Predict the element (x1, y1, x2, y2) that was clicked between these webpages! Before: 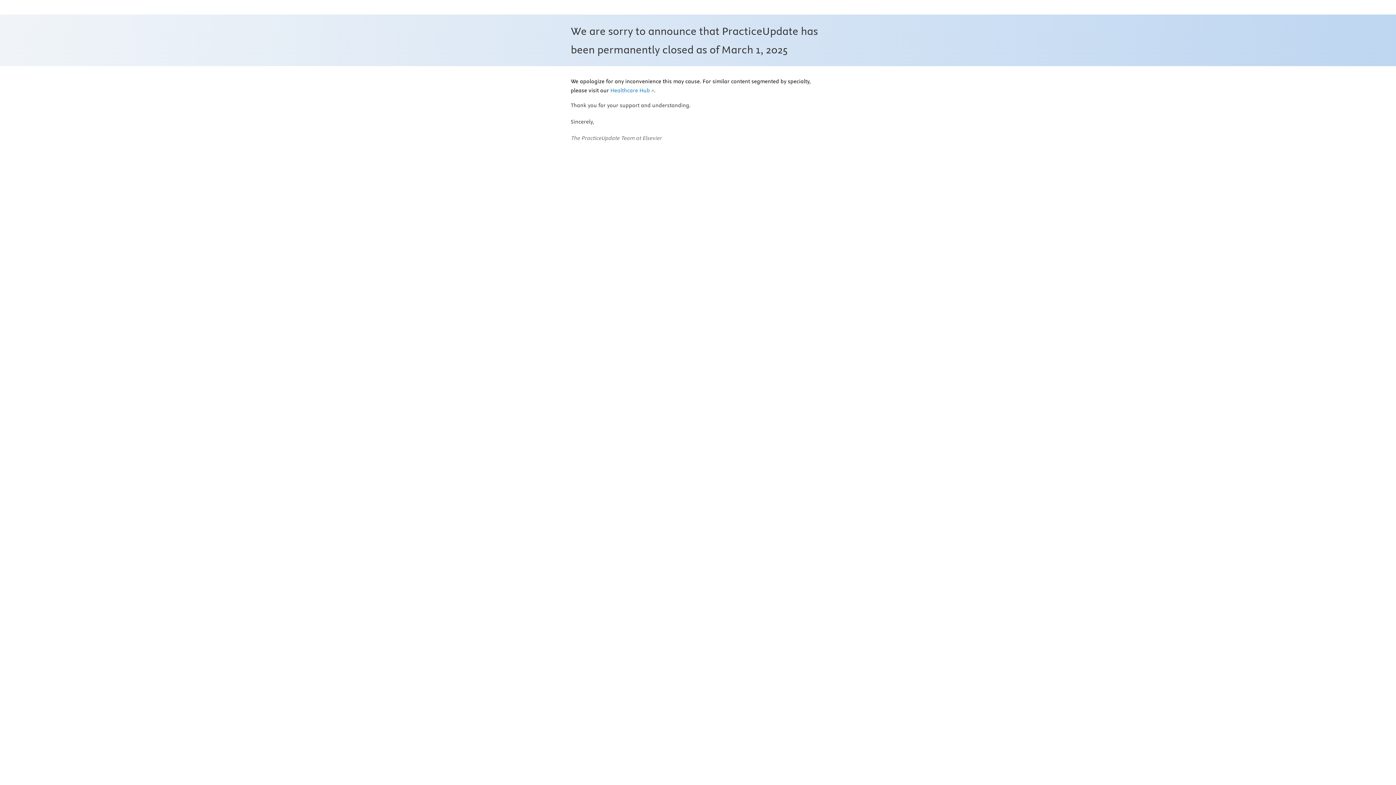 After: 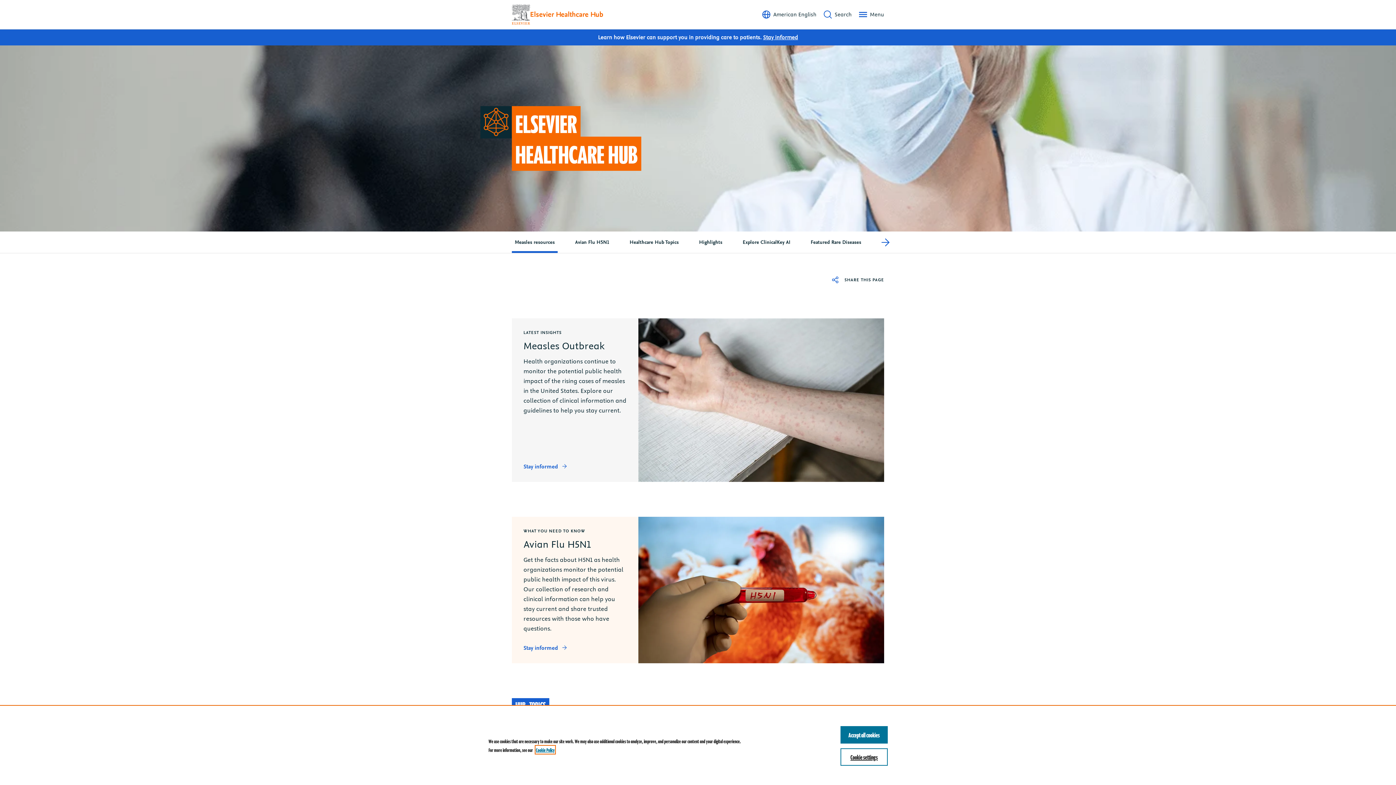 Action: bbox: (610, 87, 654, 94) label: Healthcare Hub